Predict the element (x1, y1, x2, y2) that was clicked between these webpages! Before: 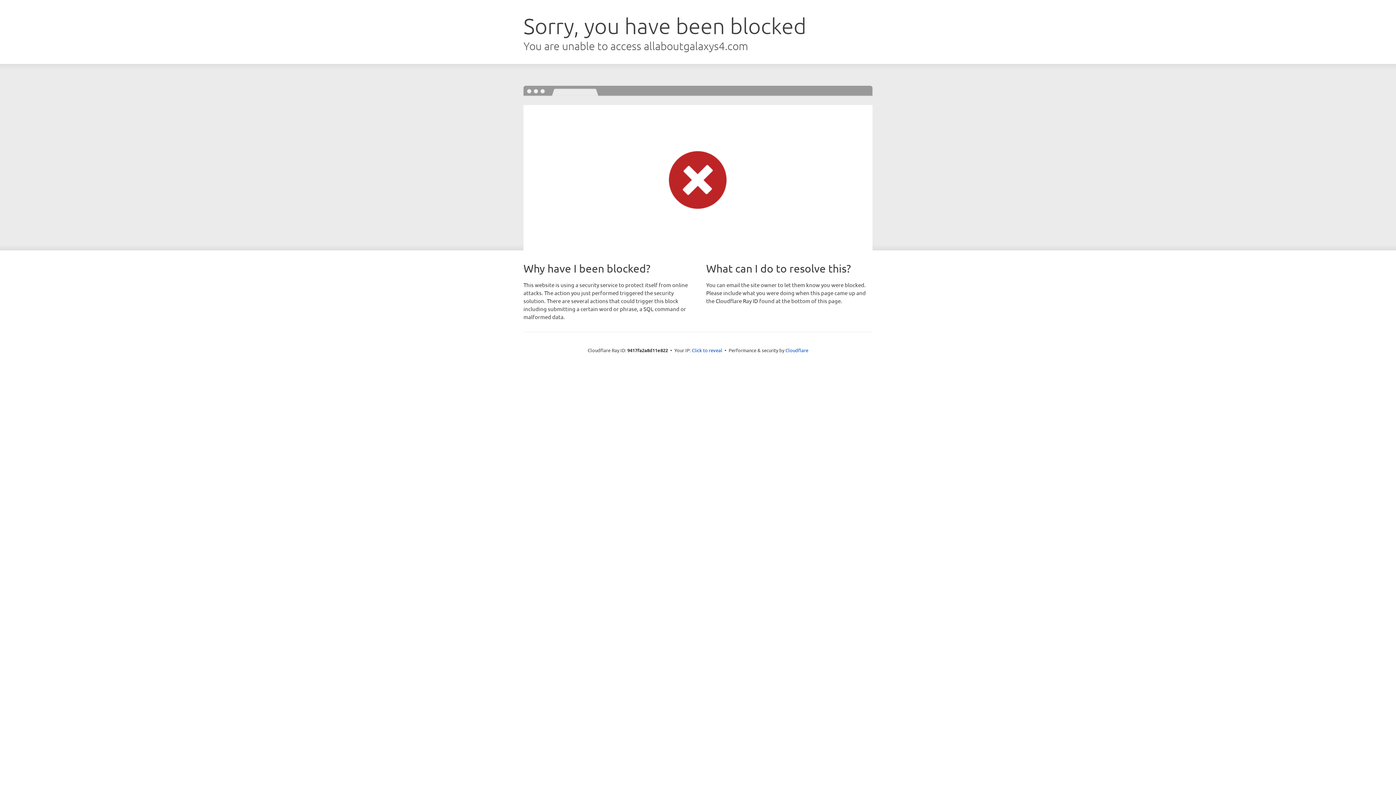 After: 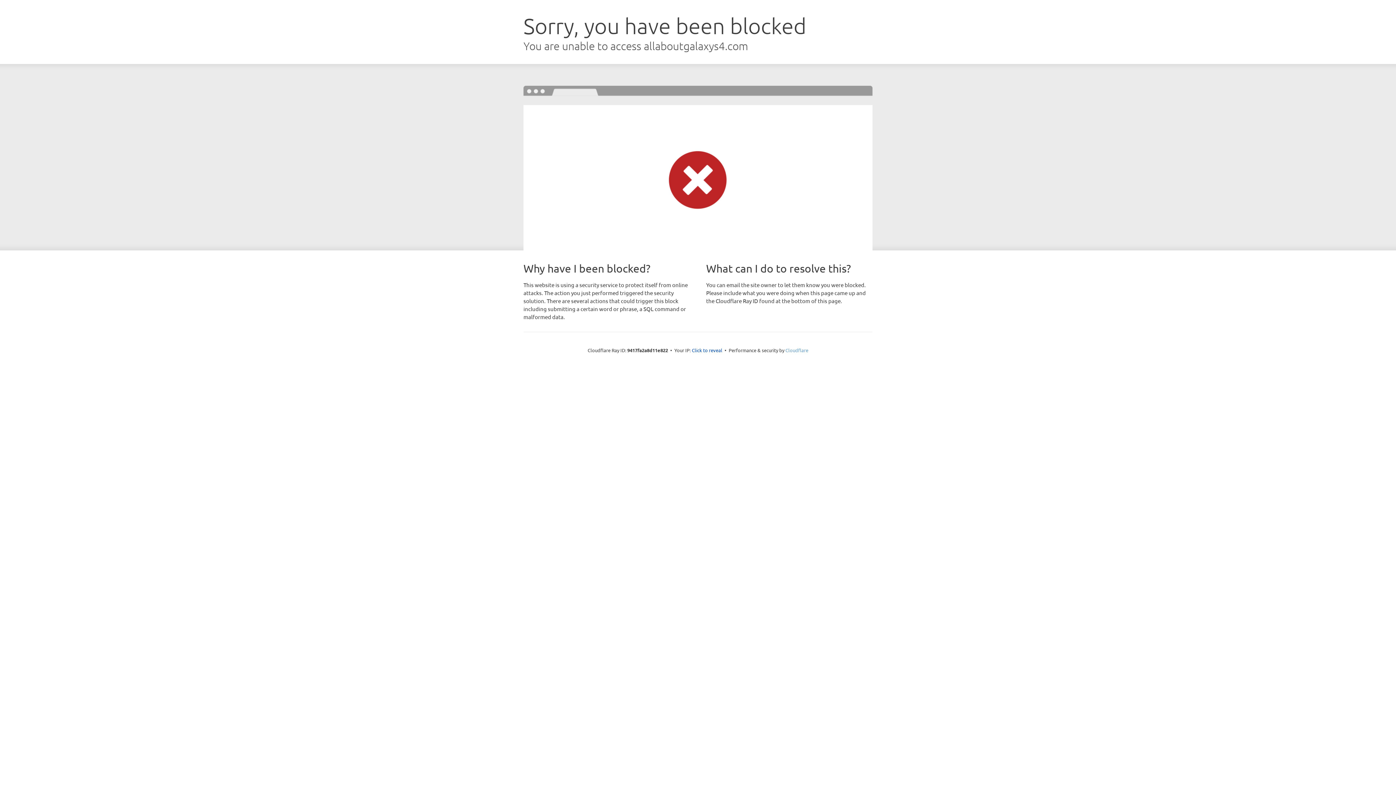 Action: label: Cloudflare bbox: (785, 347, 808, 353)